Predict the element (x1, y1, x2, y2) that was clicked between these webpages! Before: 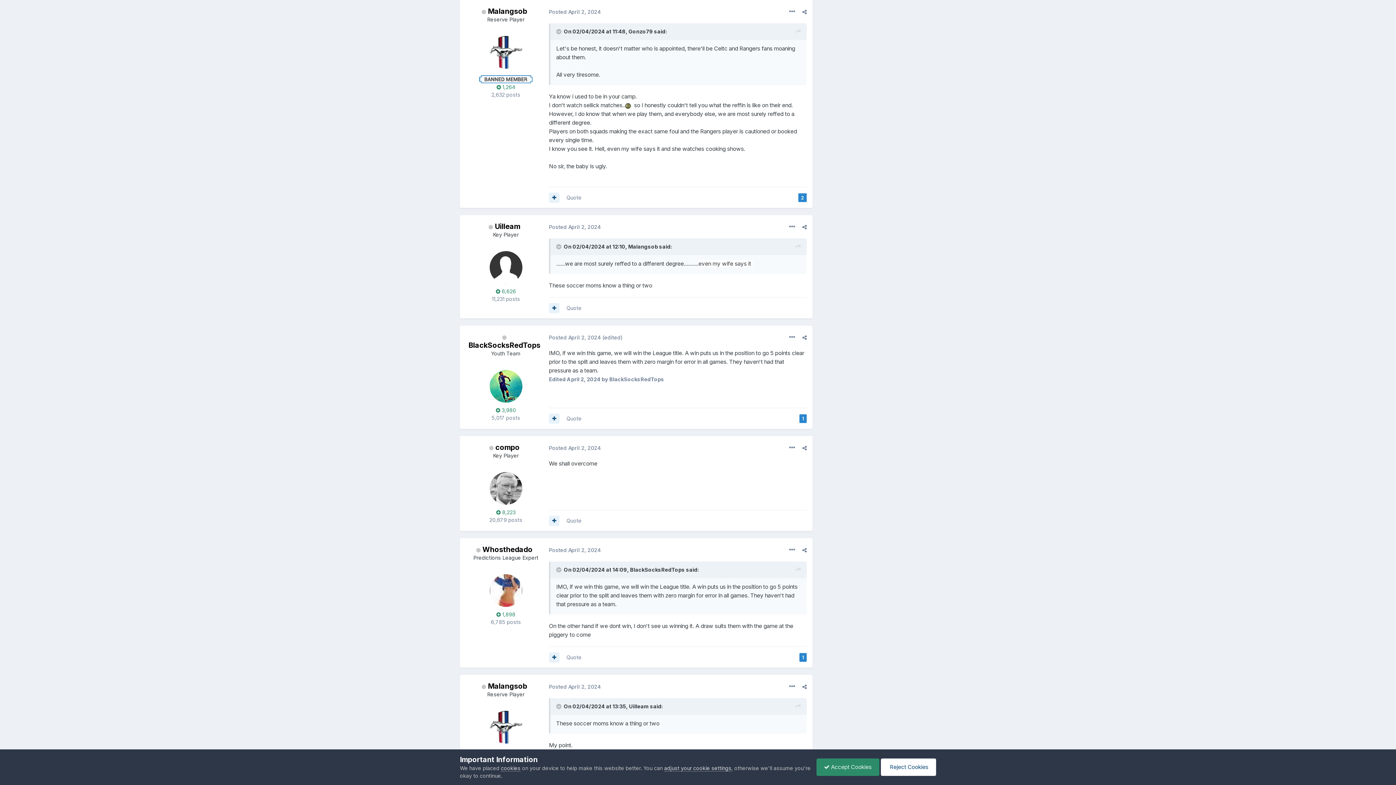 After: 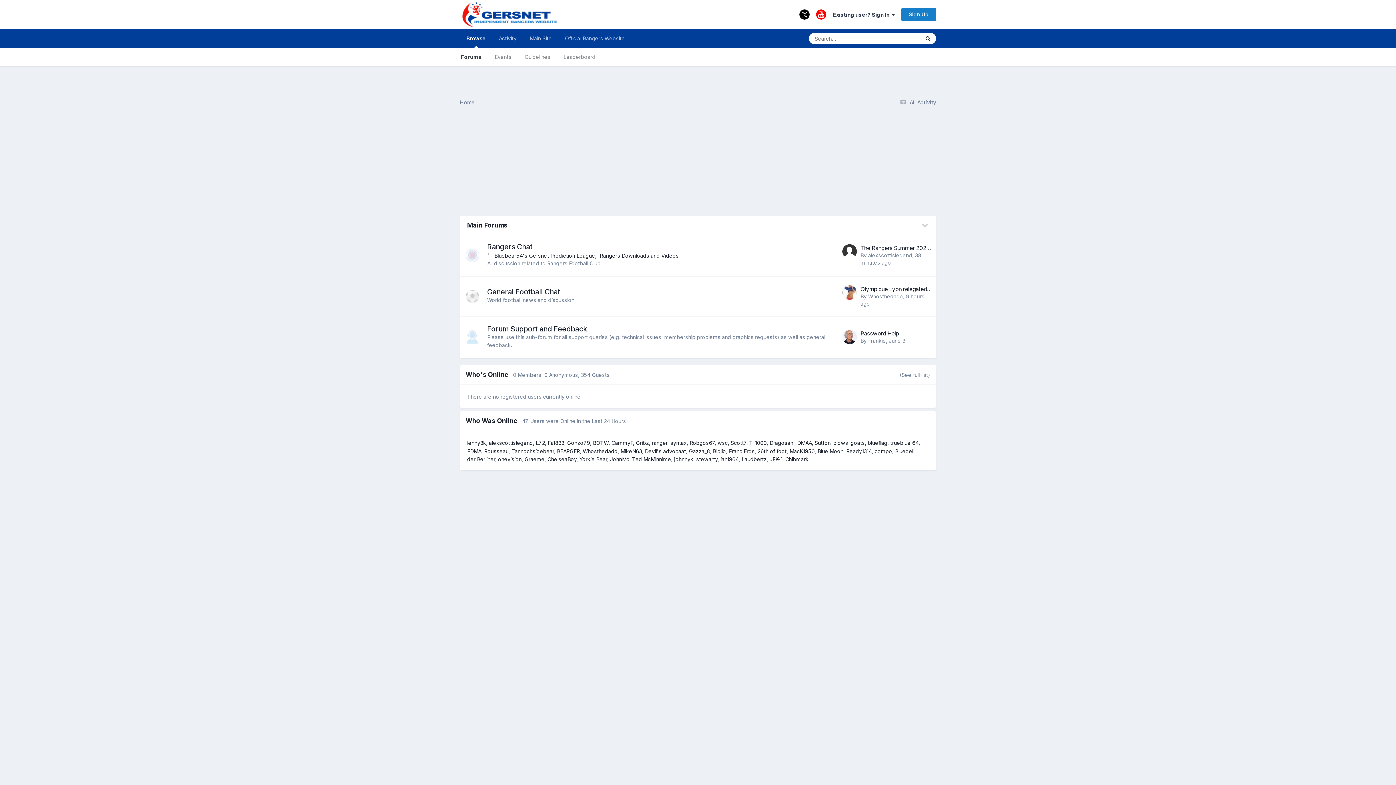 Action: bbox: (816, 758, 879, 776) label:  Accept Cookies